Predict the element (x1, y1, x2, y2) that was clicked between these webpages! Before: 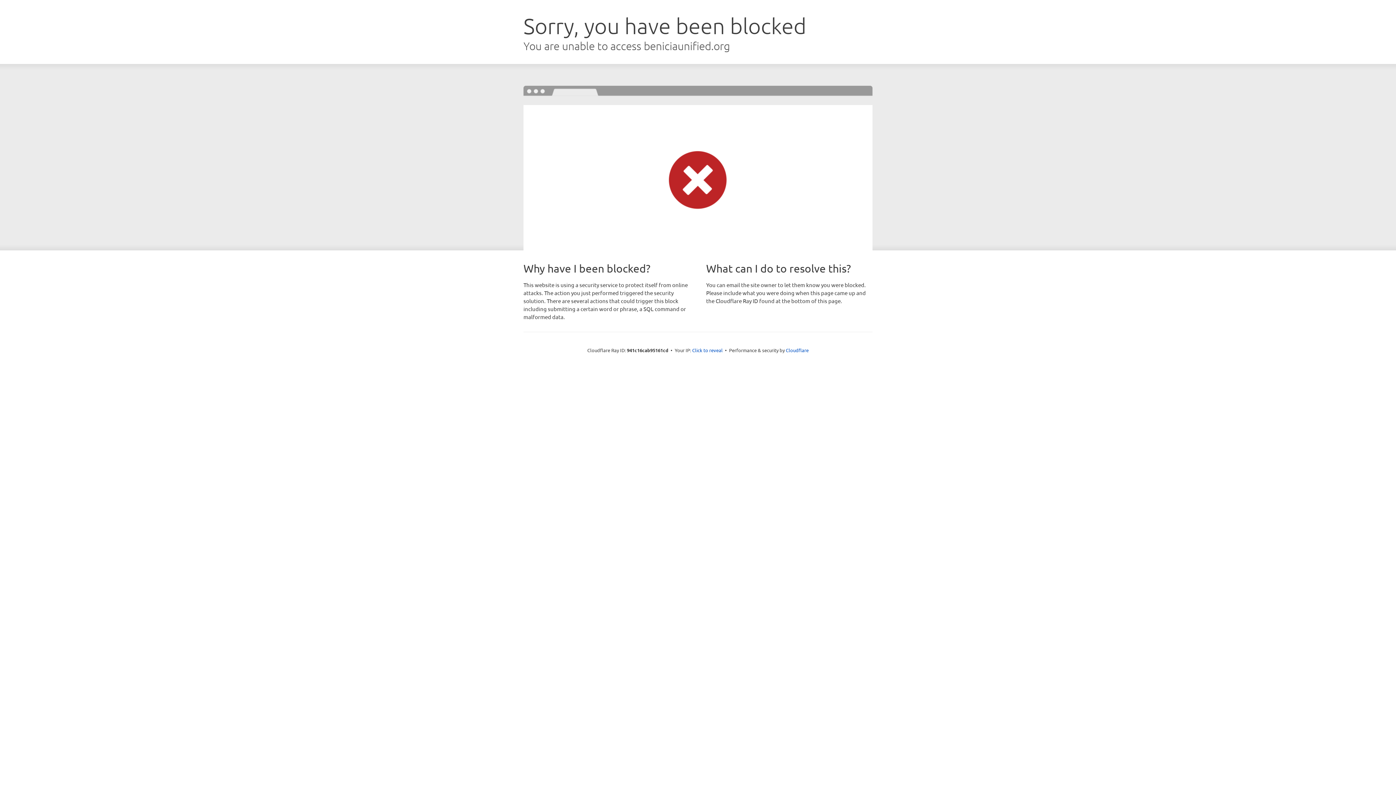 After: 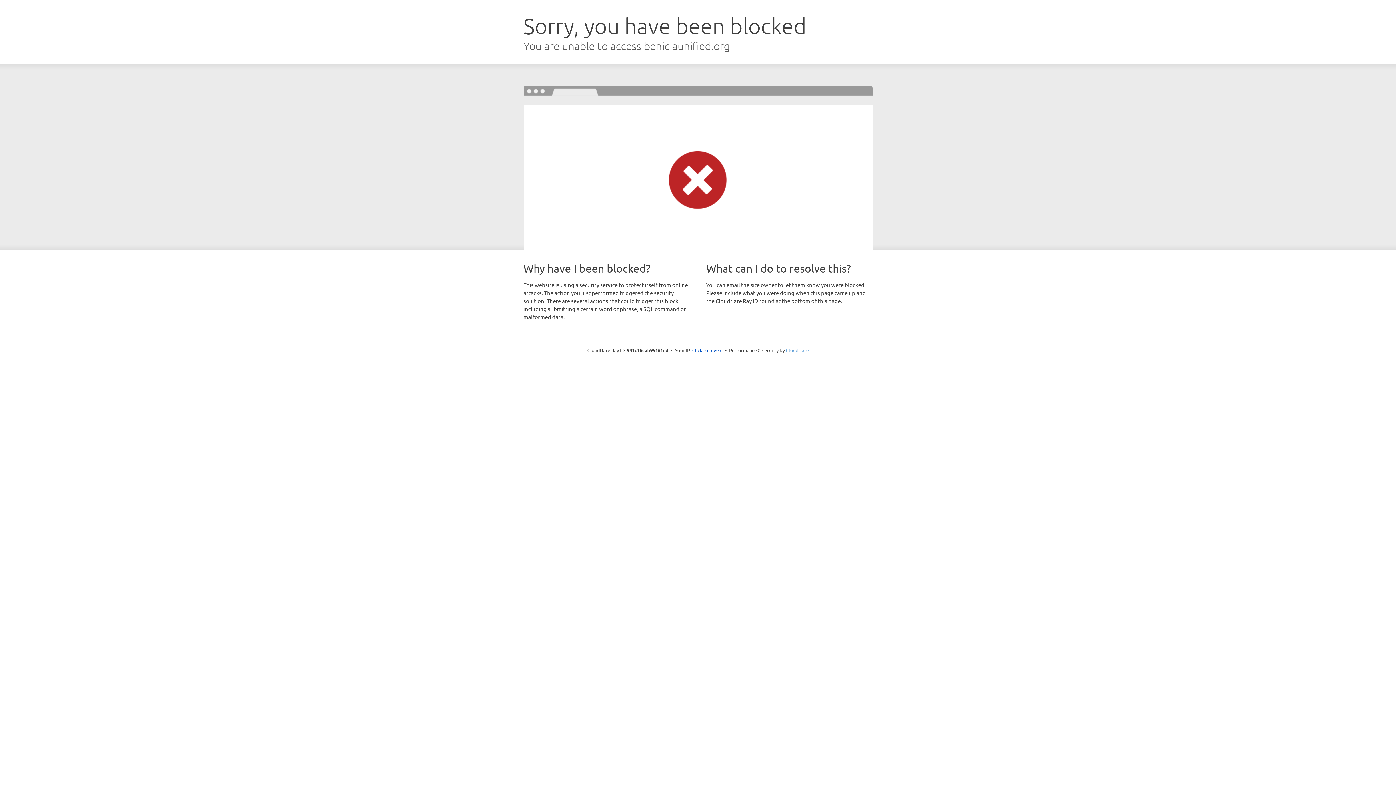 Action: label: Cloudflare bbox: (786, 347, 808, 353)